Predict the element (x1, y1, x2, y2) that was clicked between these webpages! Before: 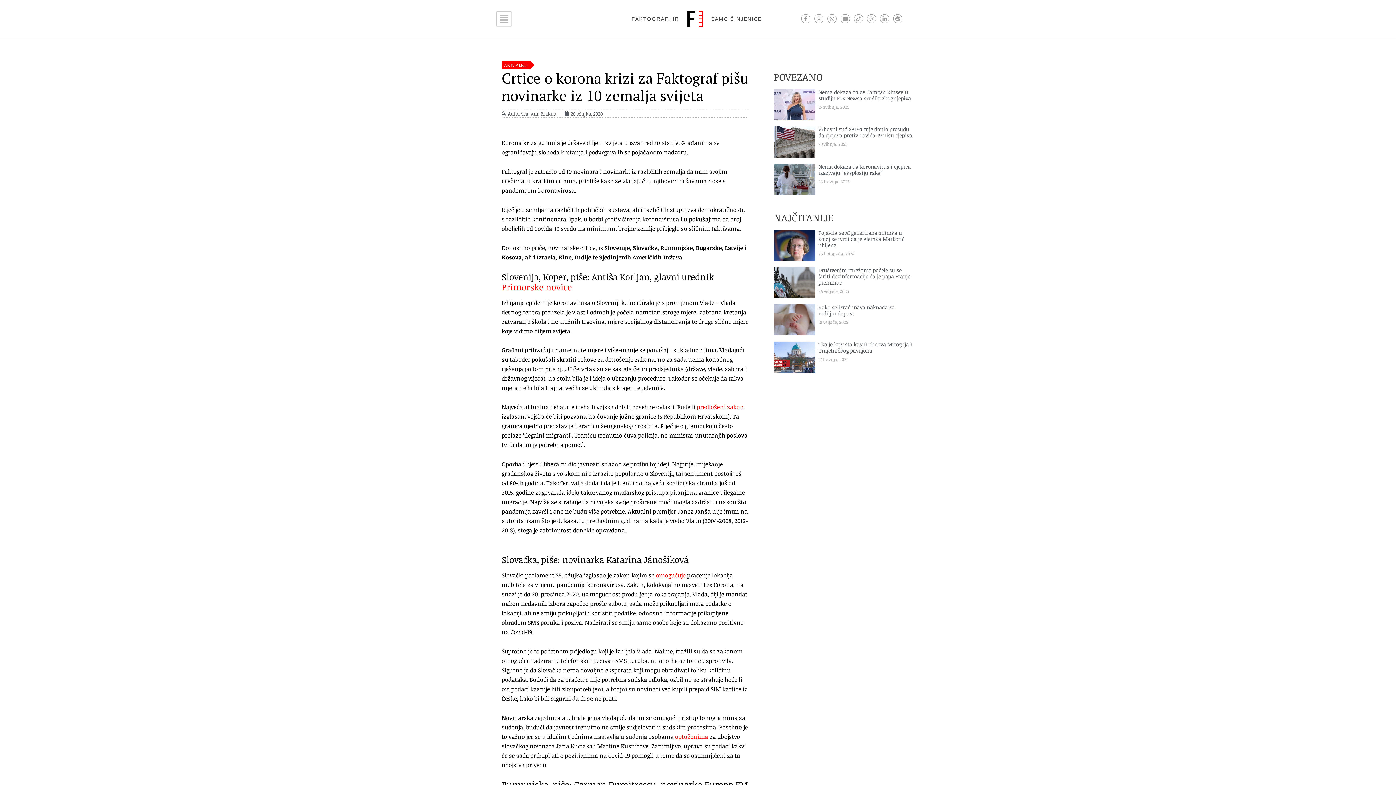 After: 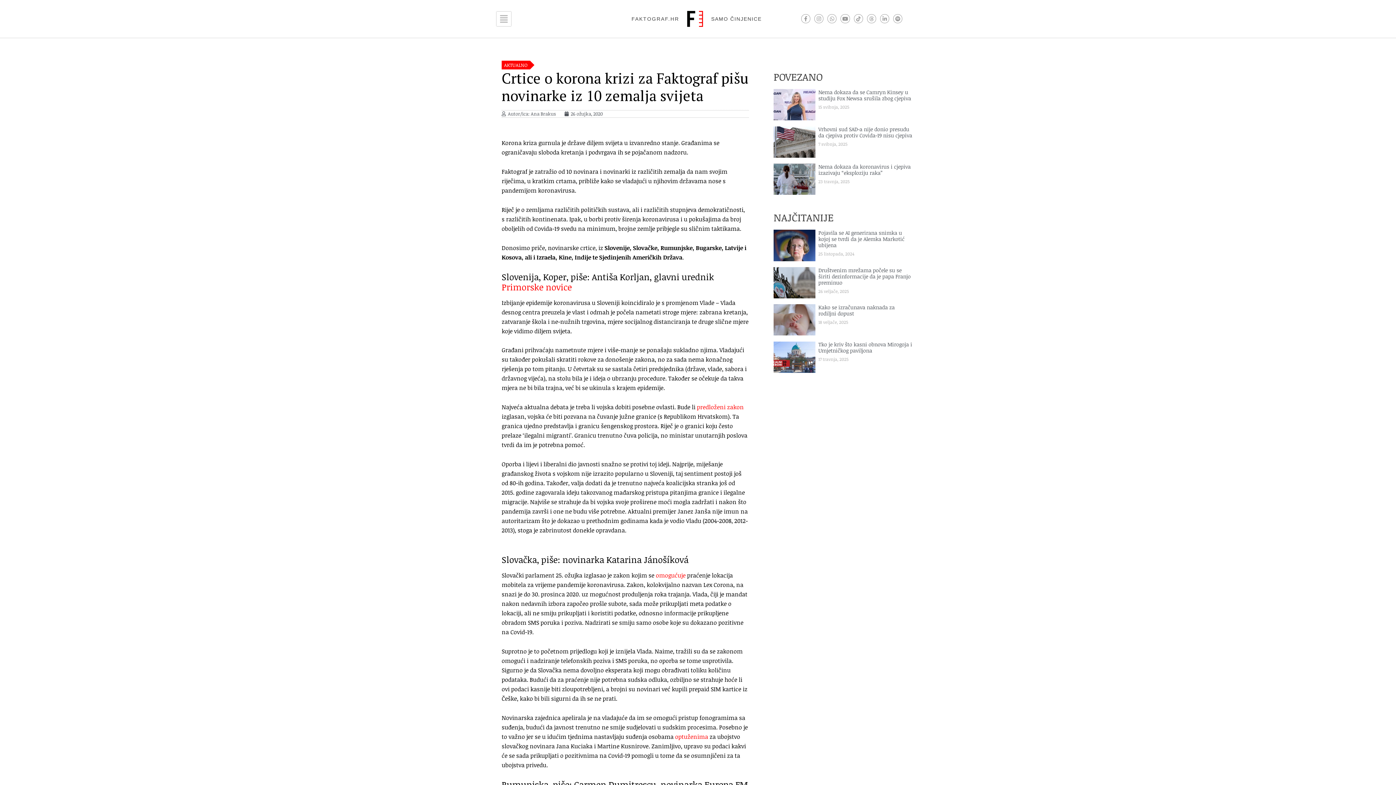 Action: bbox: (675, 732, 709, 740) label: optuženima 